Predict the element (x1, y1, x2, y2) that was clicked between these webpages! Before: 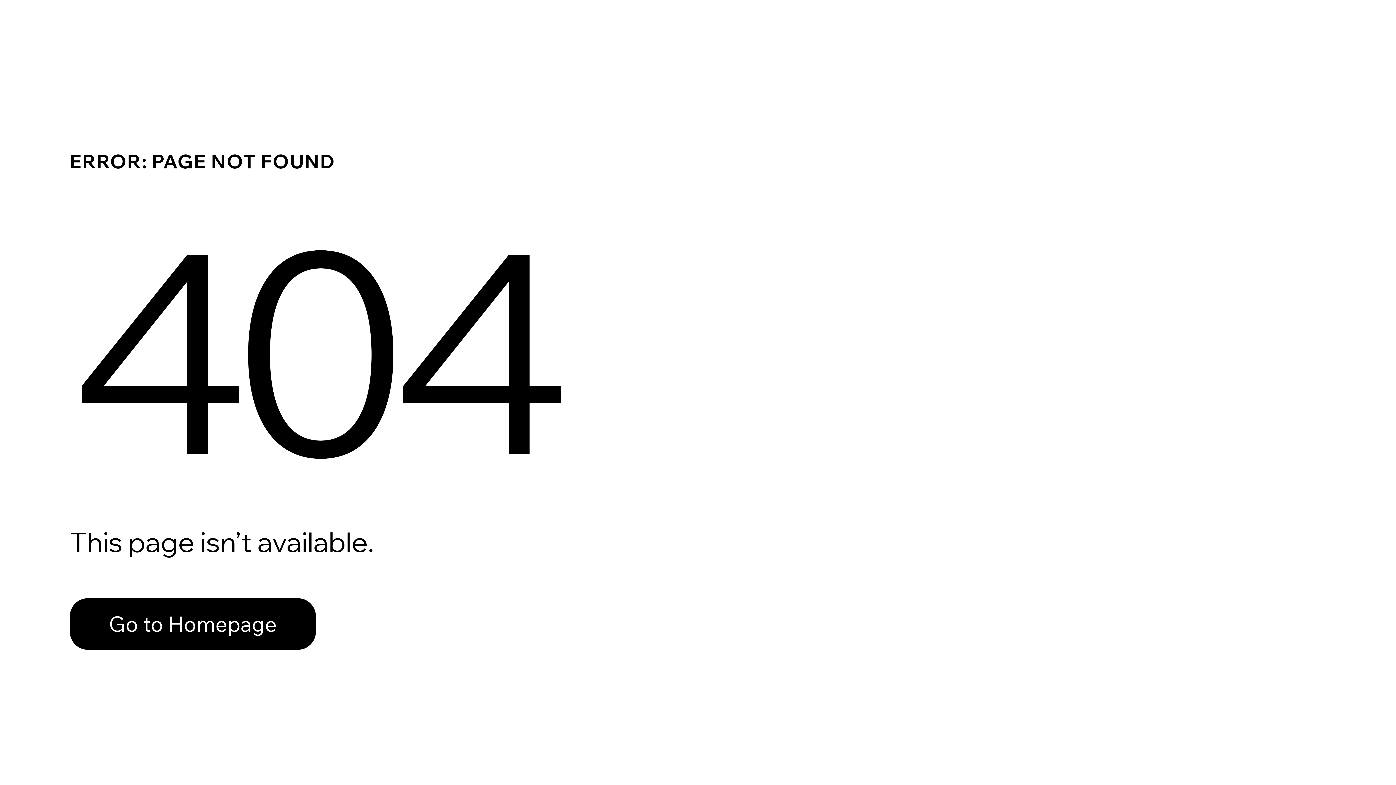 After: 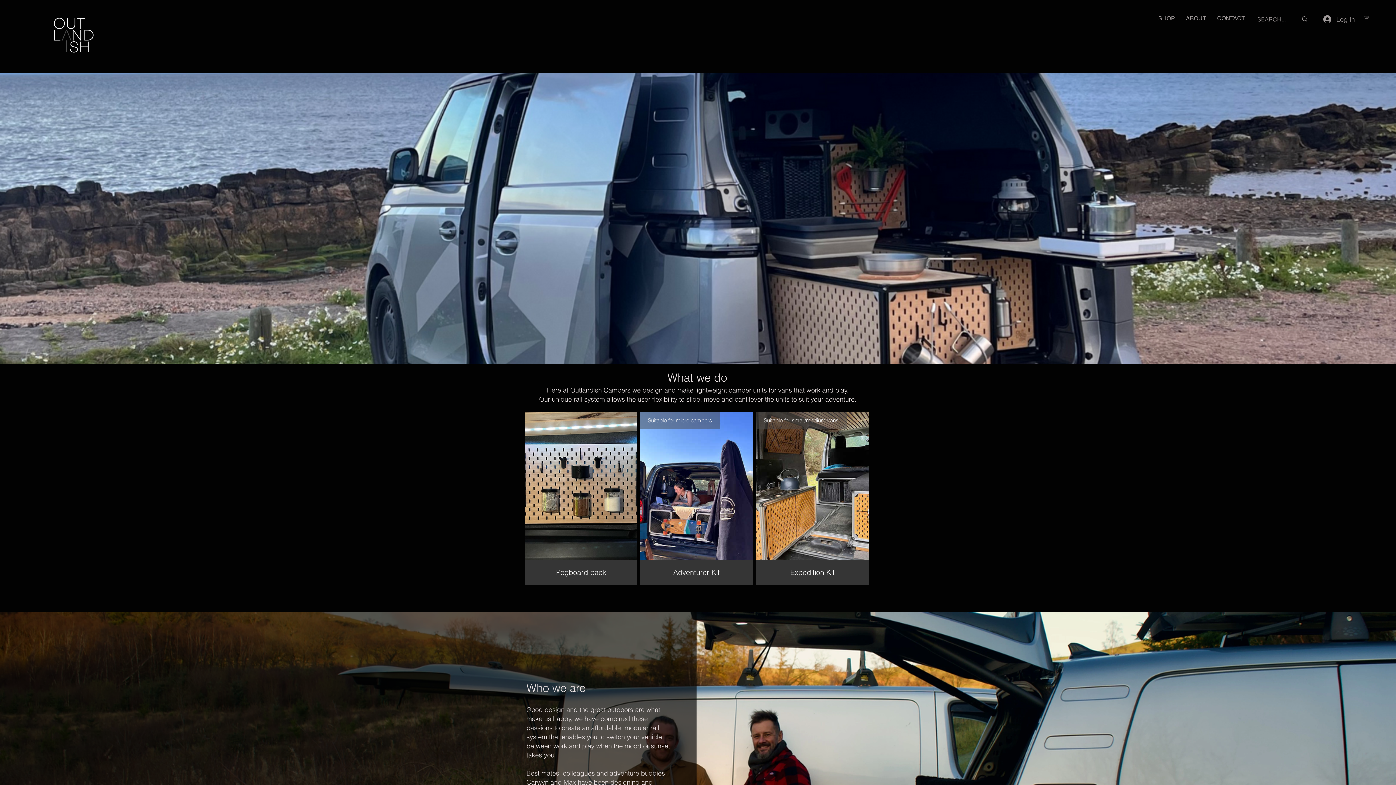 Action: label: Go to Homepage bbox: (69, 582, 768, 659)